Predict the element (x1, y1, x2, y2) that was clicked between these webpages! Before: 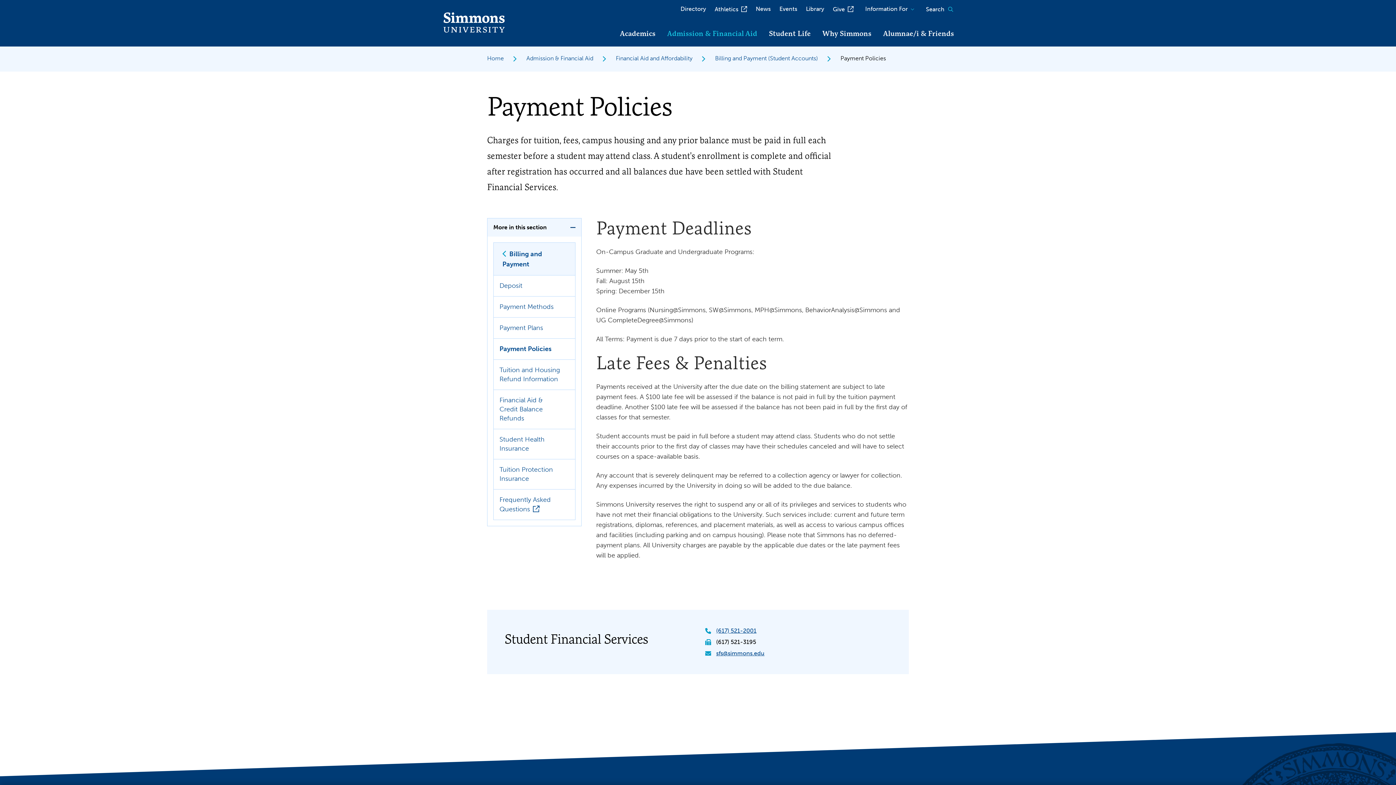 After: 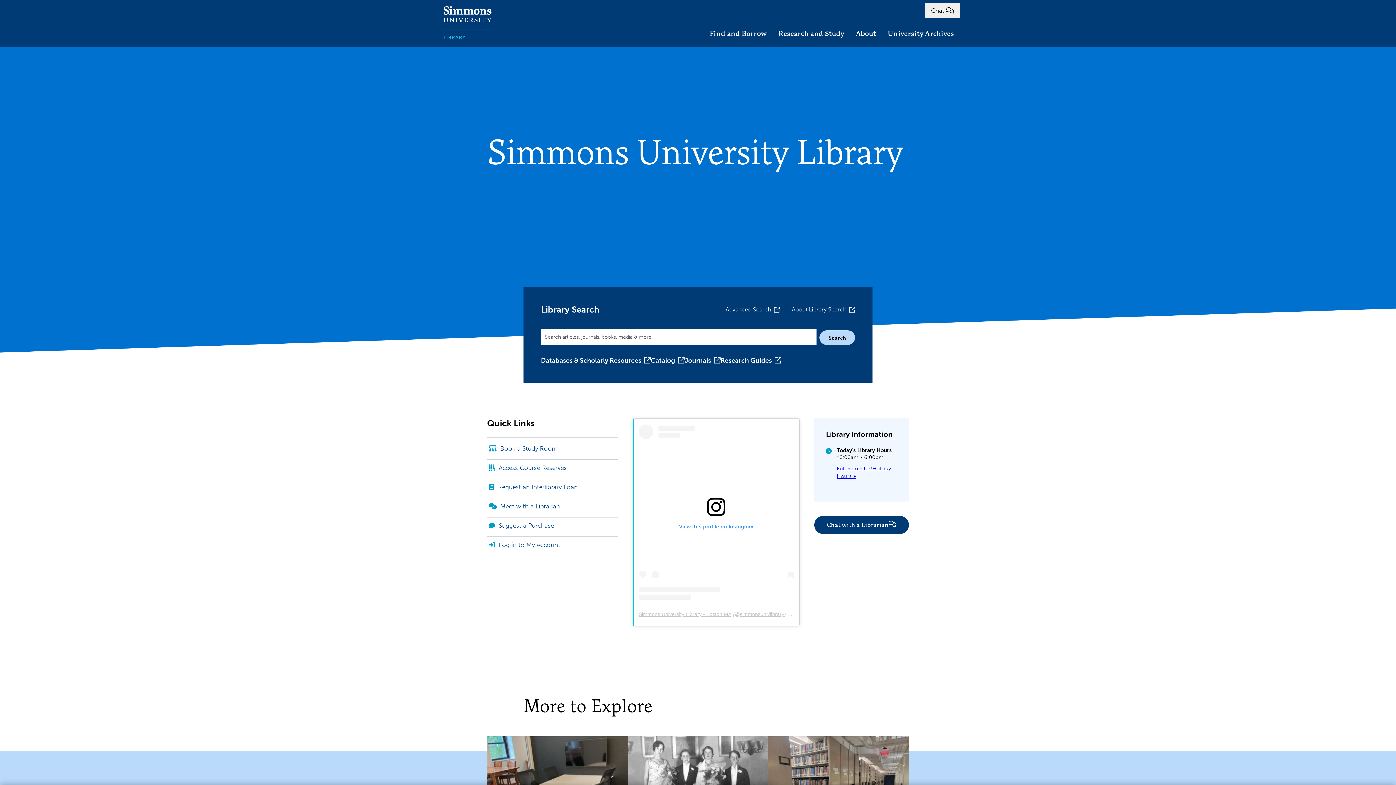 Action: bbox: (801, 0, 828, 18) label: Library